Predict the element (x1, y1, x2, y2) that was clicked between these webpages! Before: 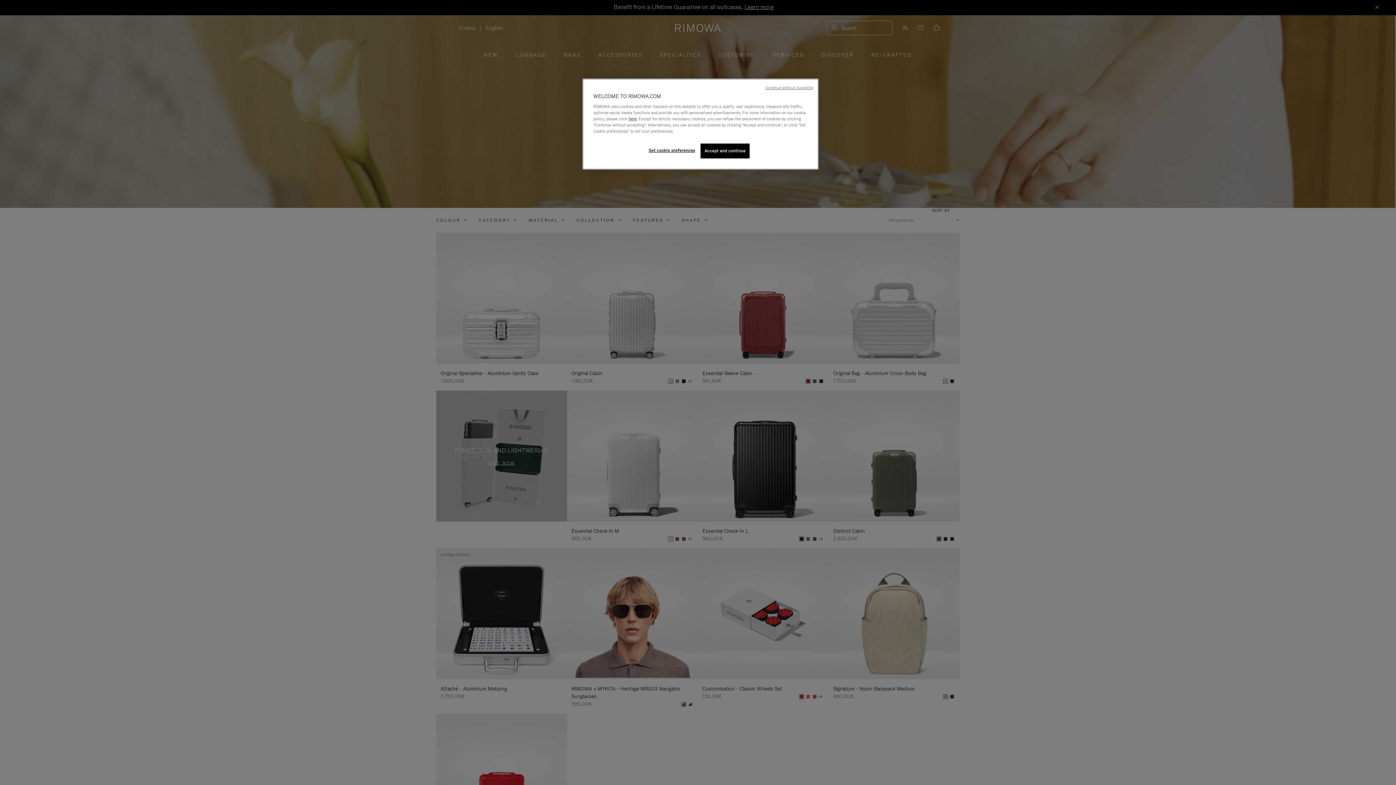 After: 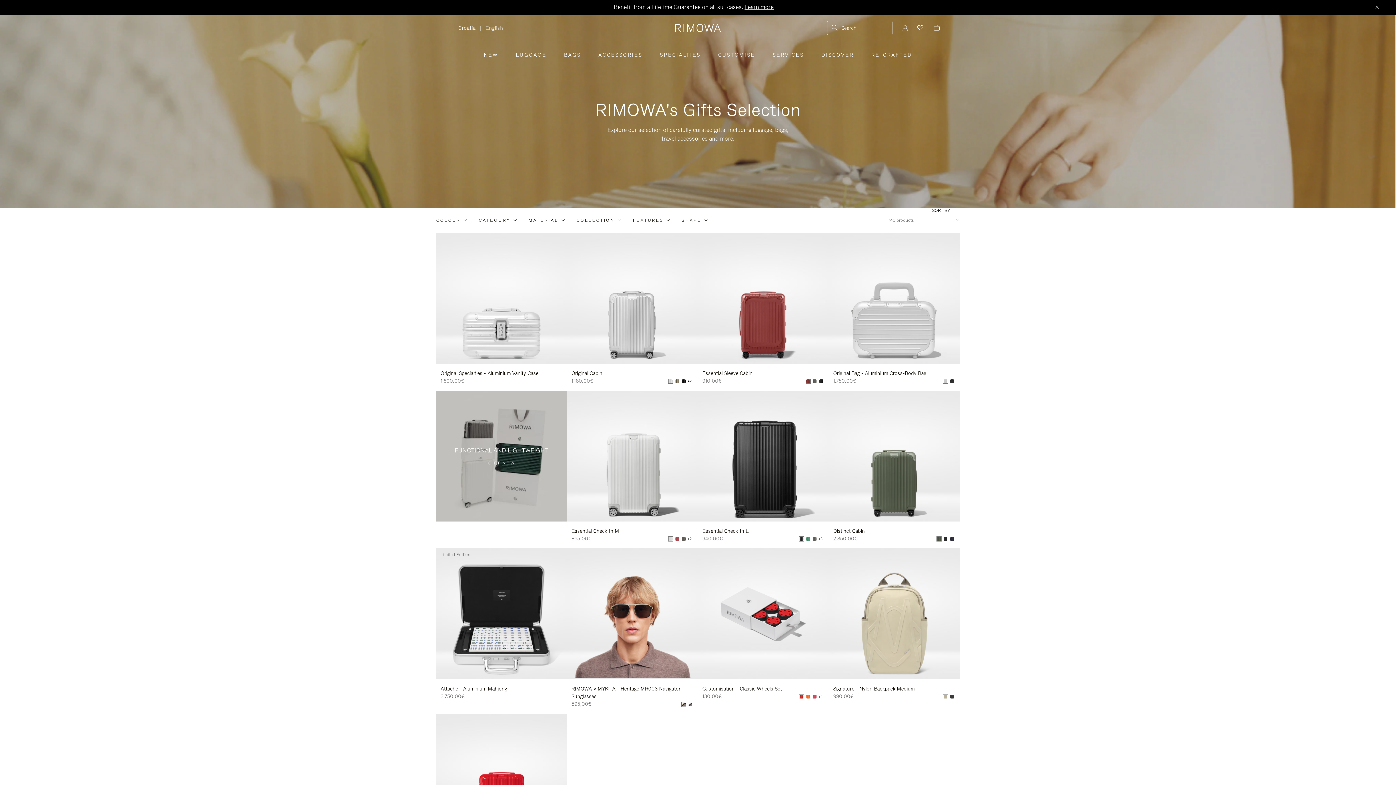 Action: bbox: (700, 143, 749, 158) label: Accept and continue